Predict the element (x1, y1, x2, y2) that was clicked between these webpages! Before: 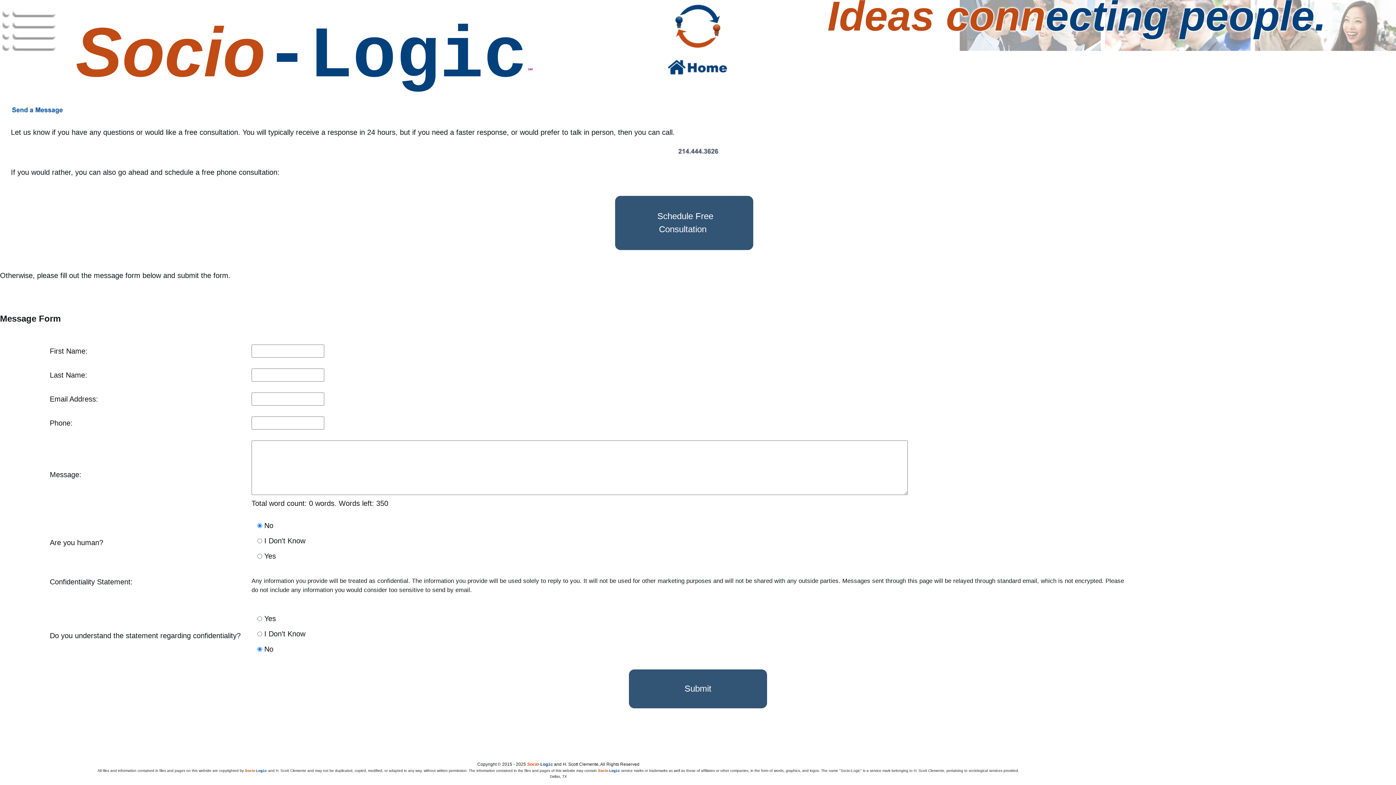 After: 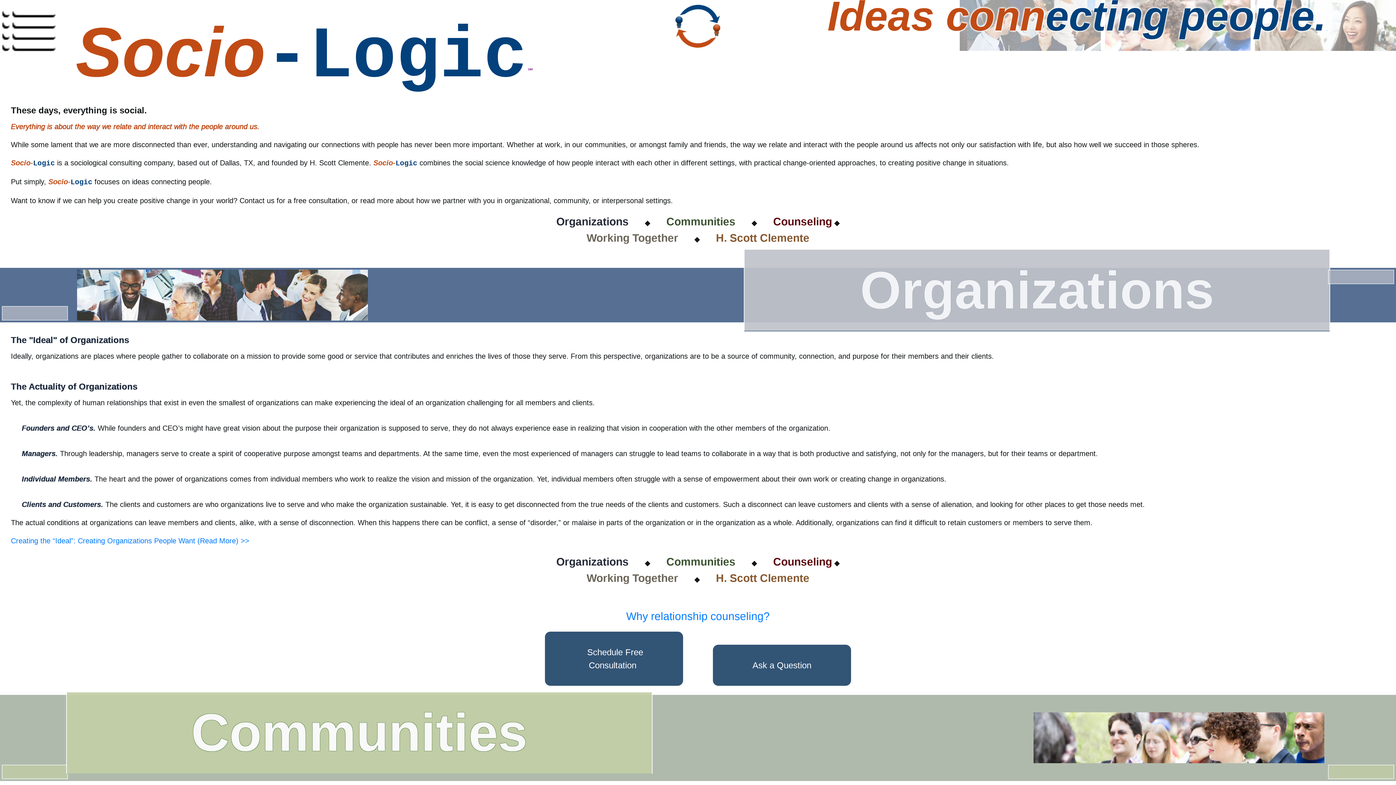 Action: bbox: (667, 59, 729, 67)